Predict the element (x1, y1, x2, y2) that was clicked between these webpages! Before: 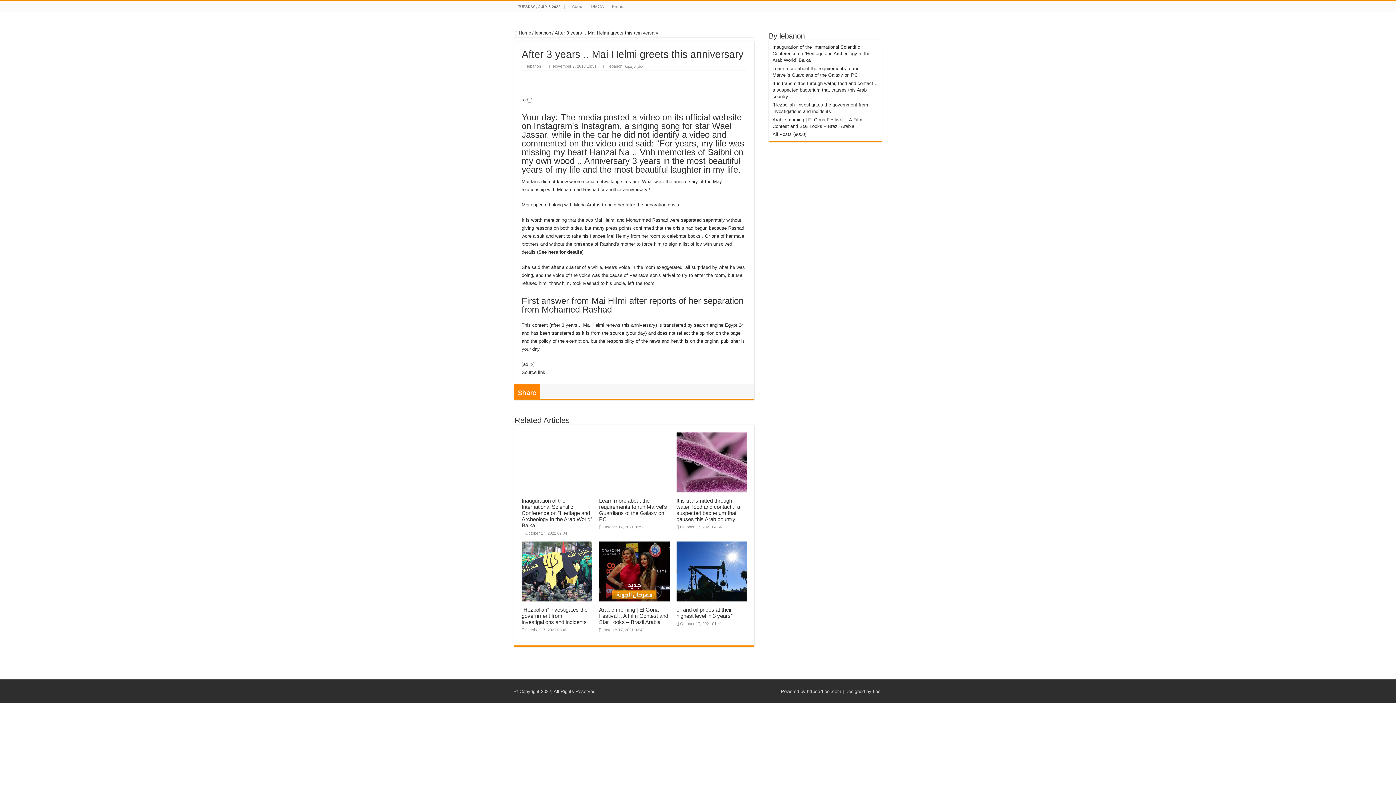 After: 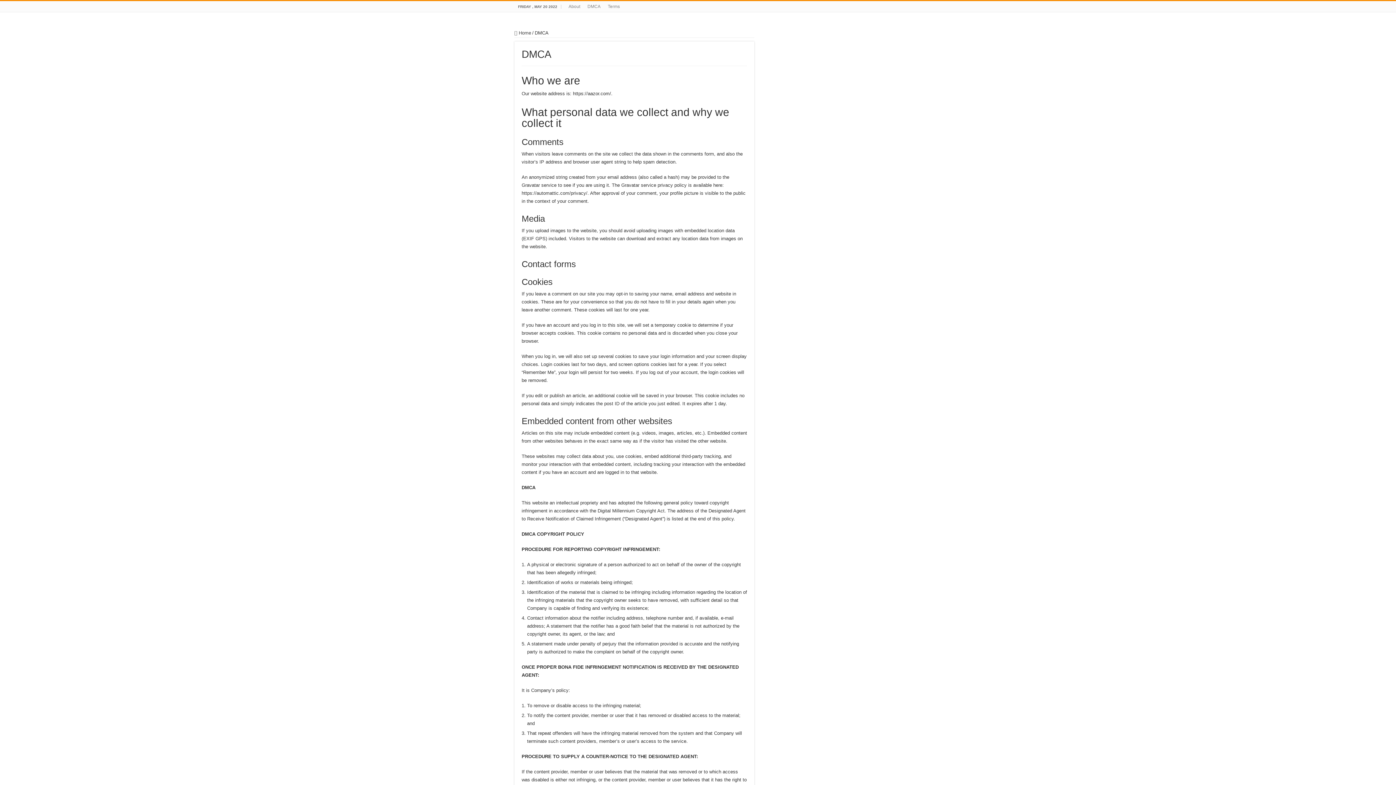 Action: label: DMCA bbox: (587, 1, 607, 12)